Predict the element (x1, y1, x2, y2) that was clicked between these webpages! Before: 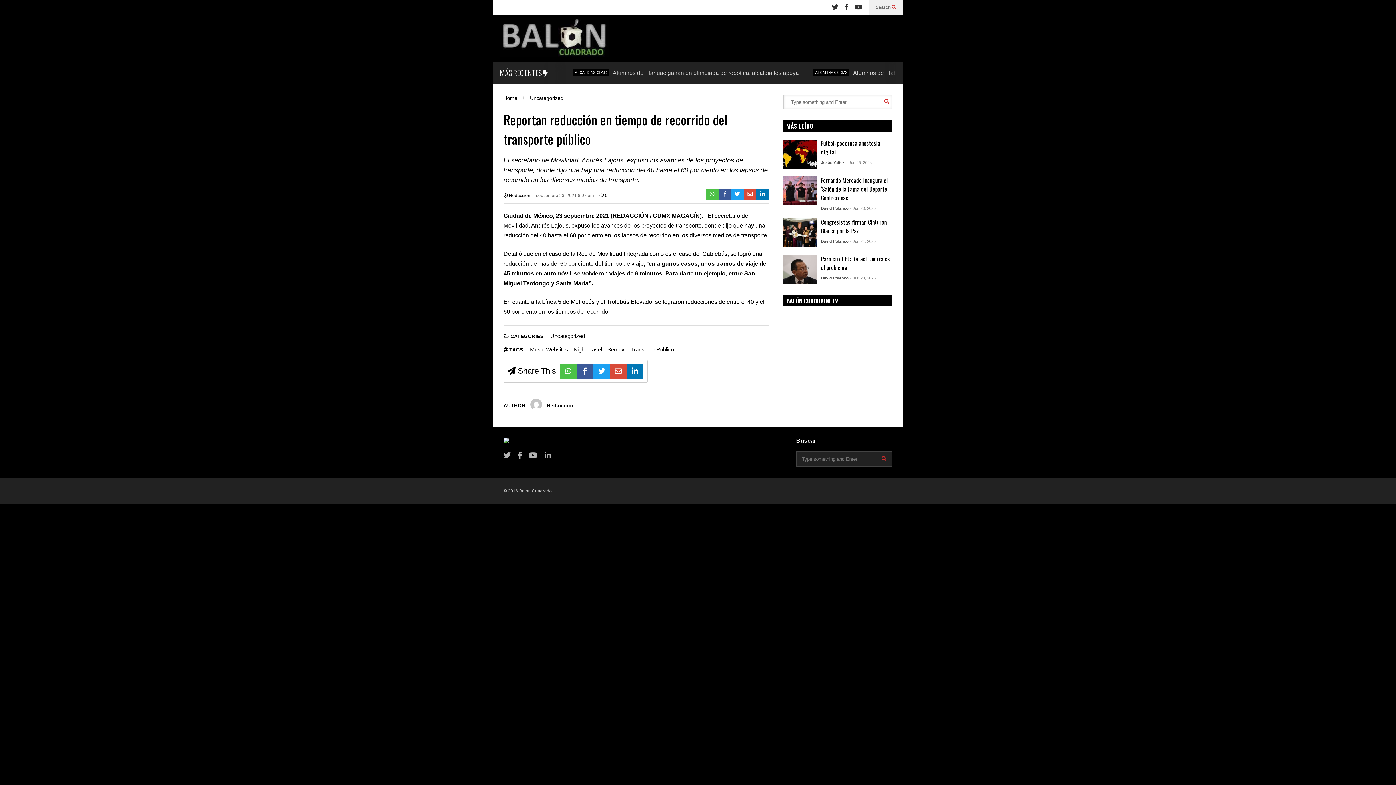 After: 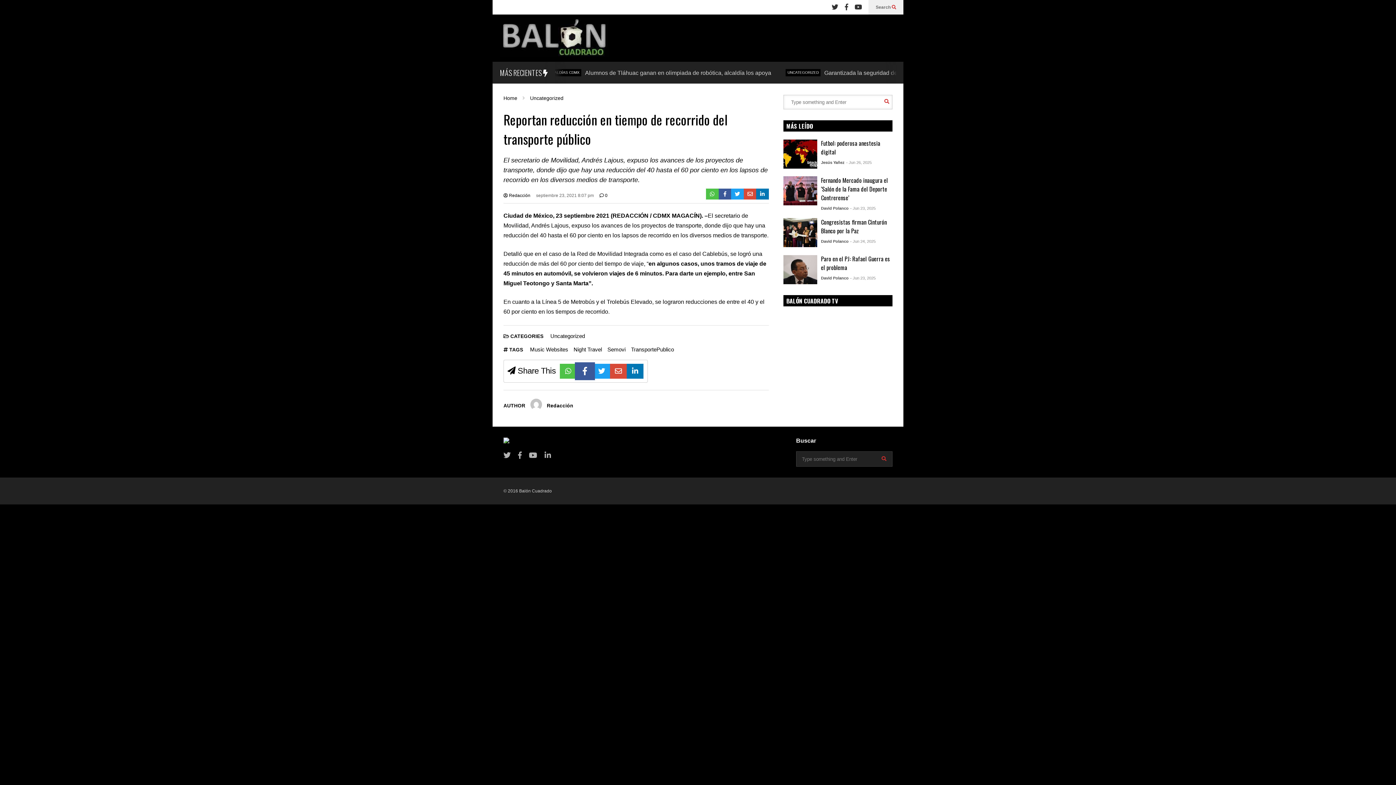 Action: bbox: (576, 363, 593, 378)